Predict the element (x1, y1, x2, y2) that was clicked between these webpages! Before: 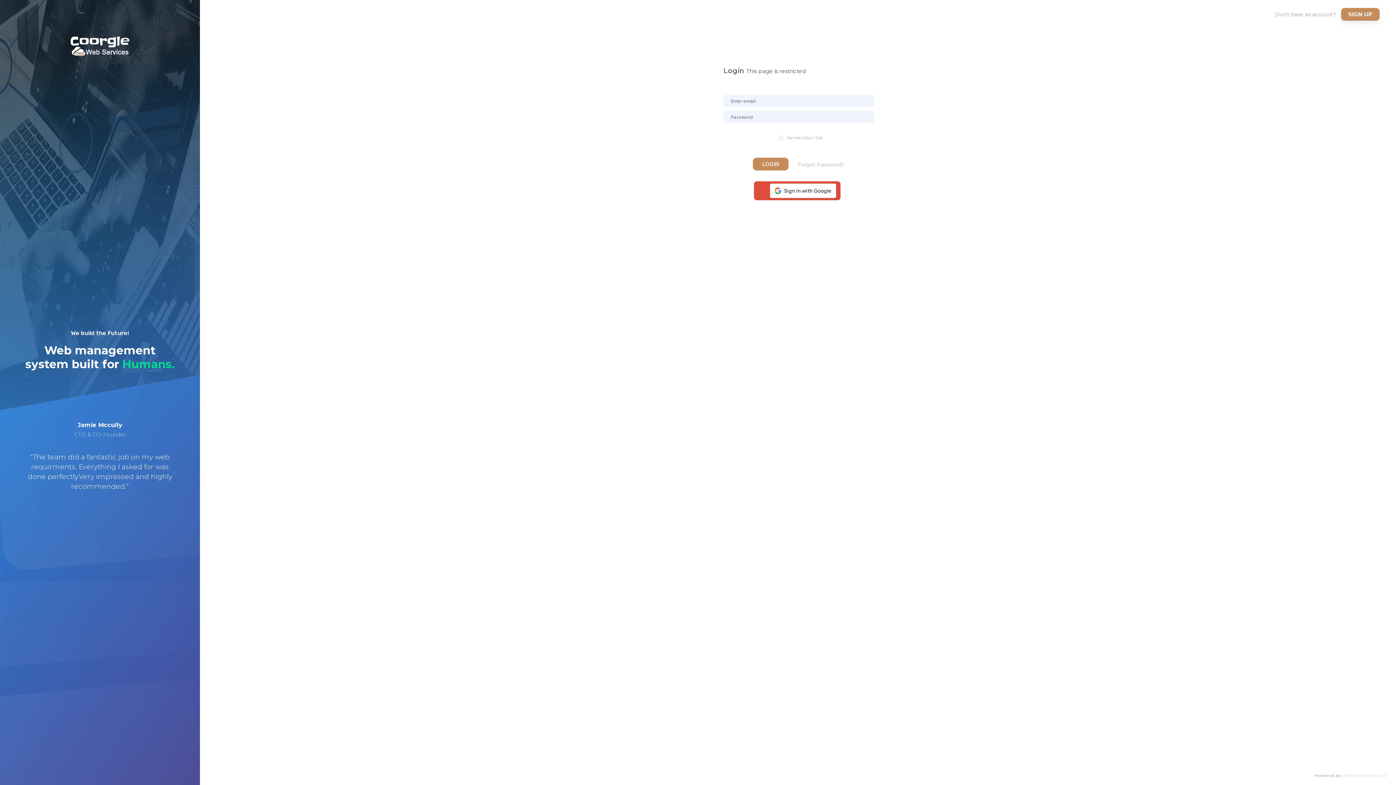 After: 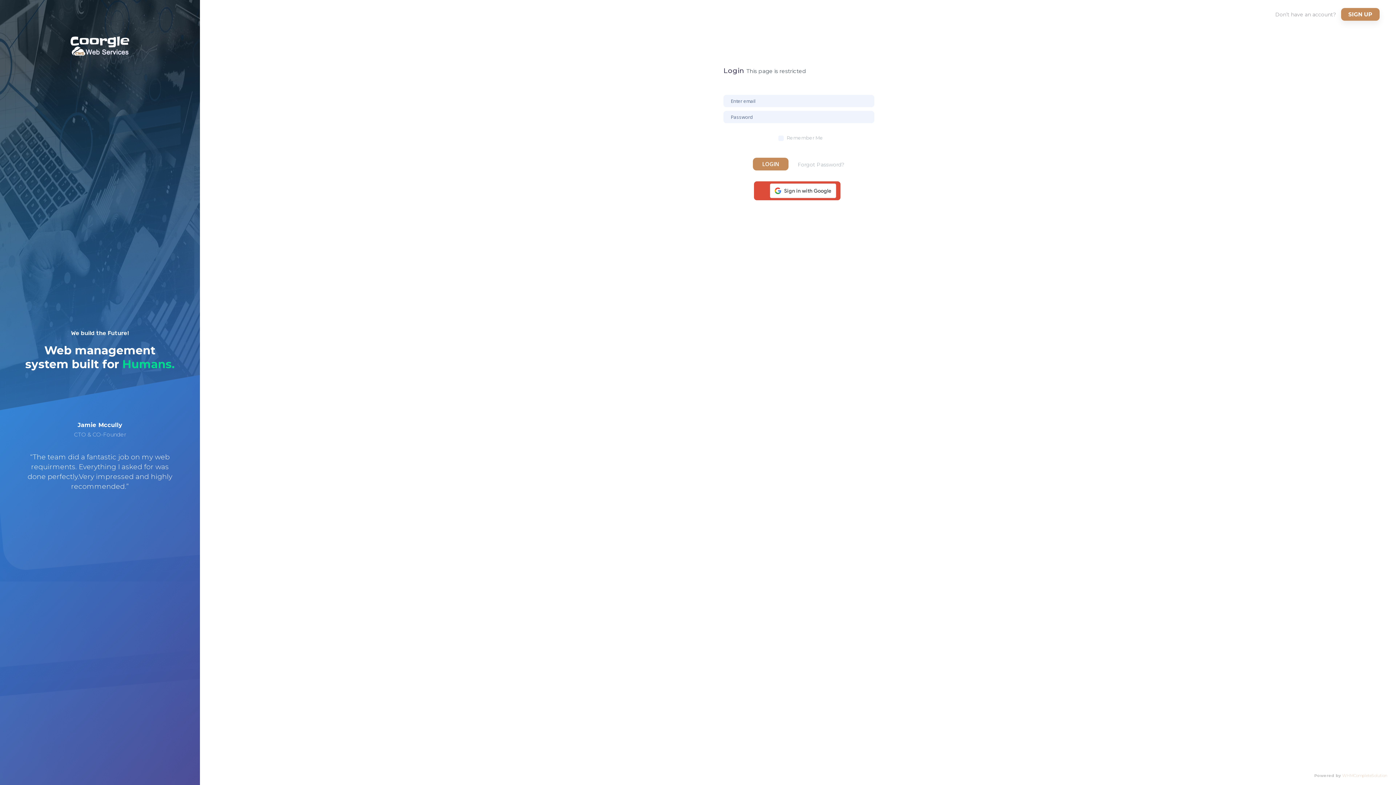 Action: bbox: (752, 157, 788, 170) label: LOGIN